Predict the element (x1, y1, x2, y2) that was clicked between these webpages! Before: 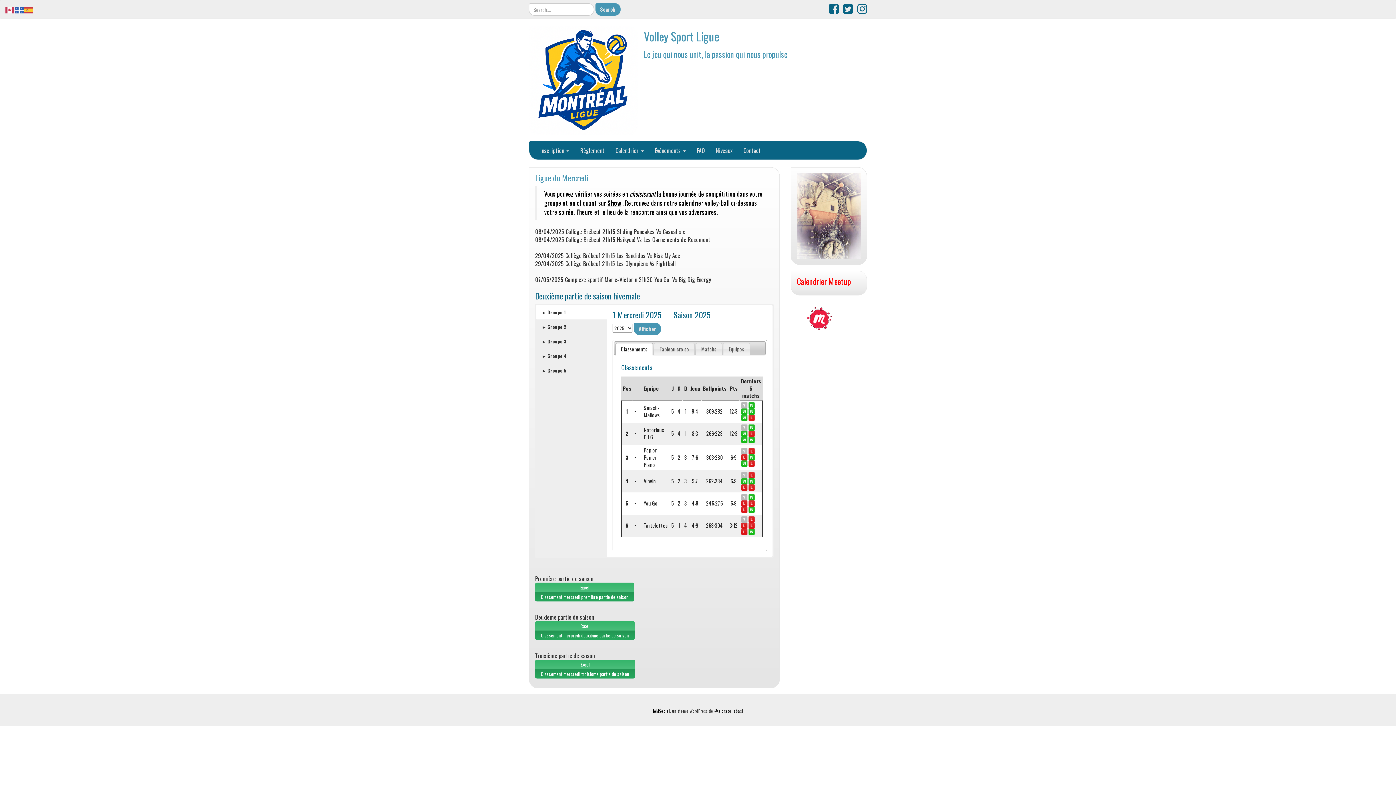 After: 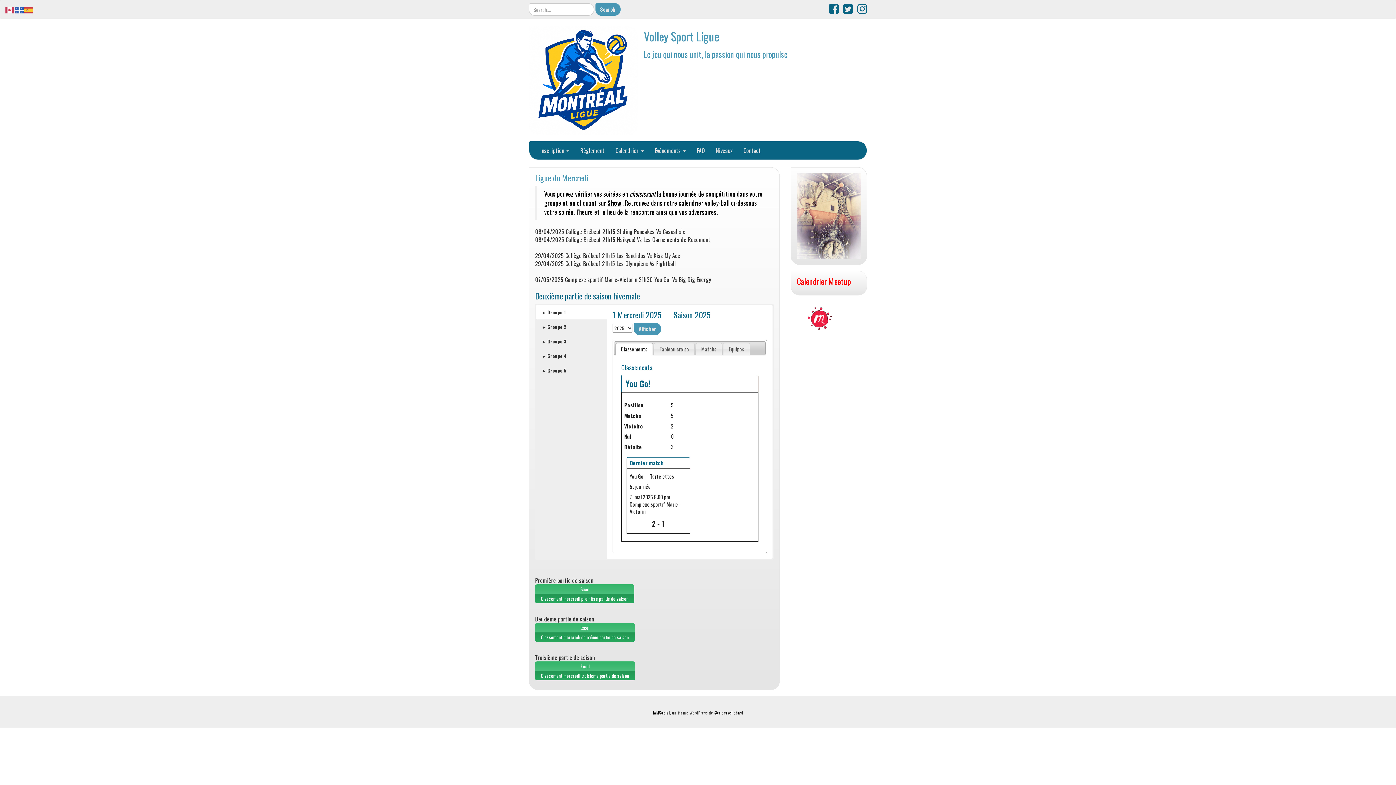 Action: bbox: (643, 499, 658, 507) label: You Go!